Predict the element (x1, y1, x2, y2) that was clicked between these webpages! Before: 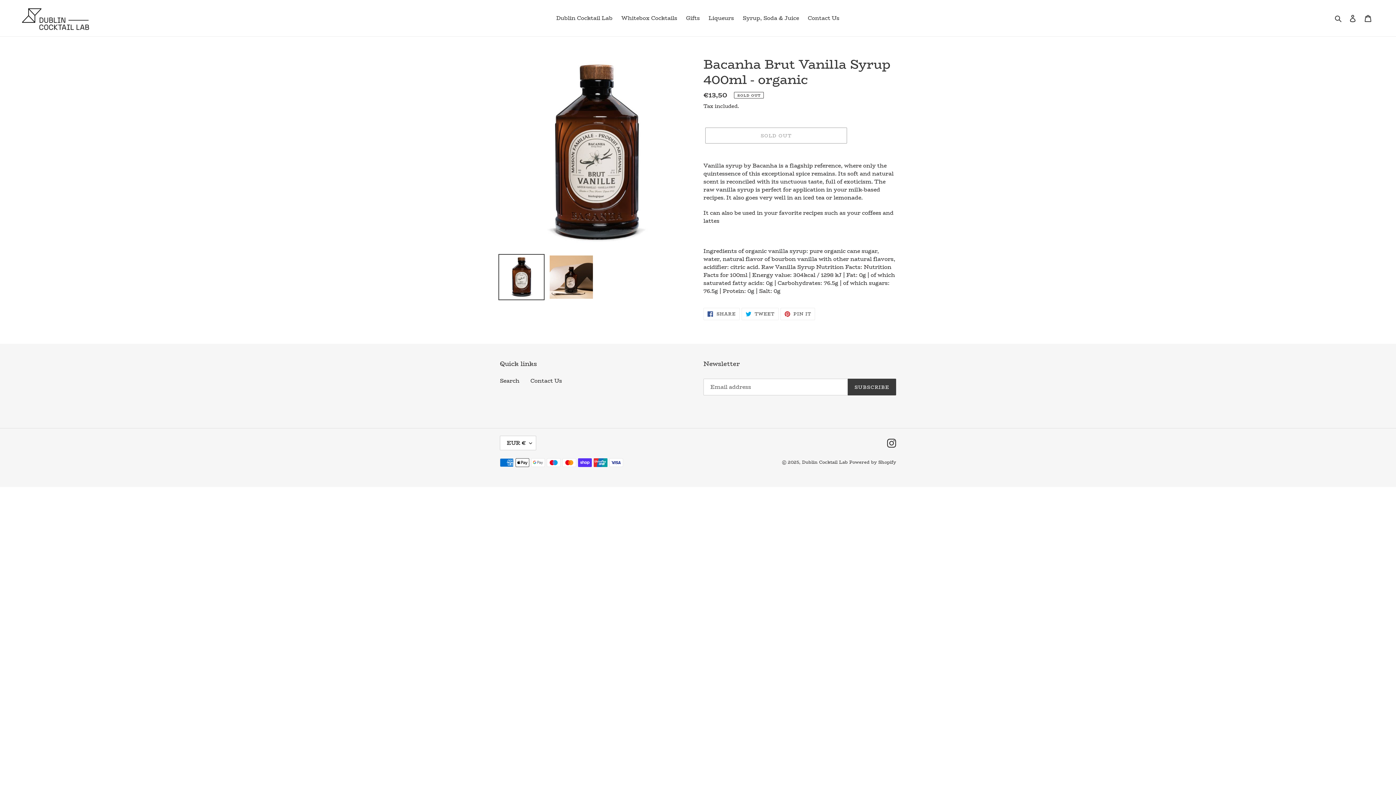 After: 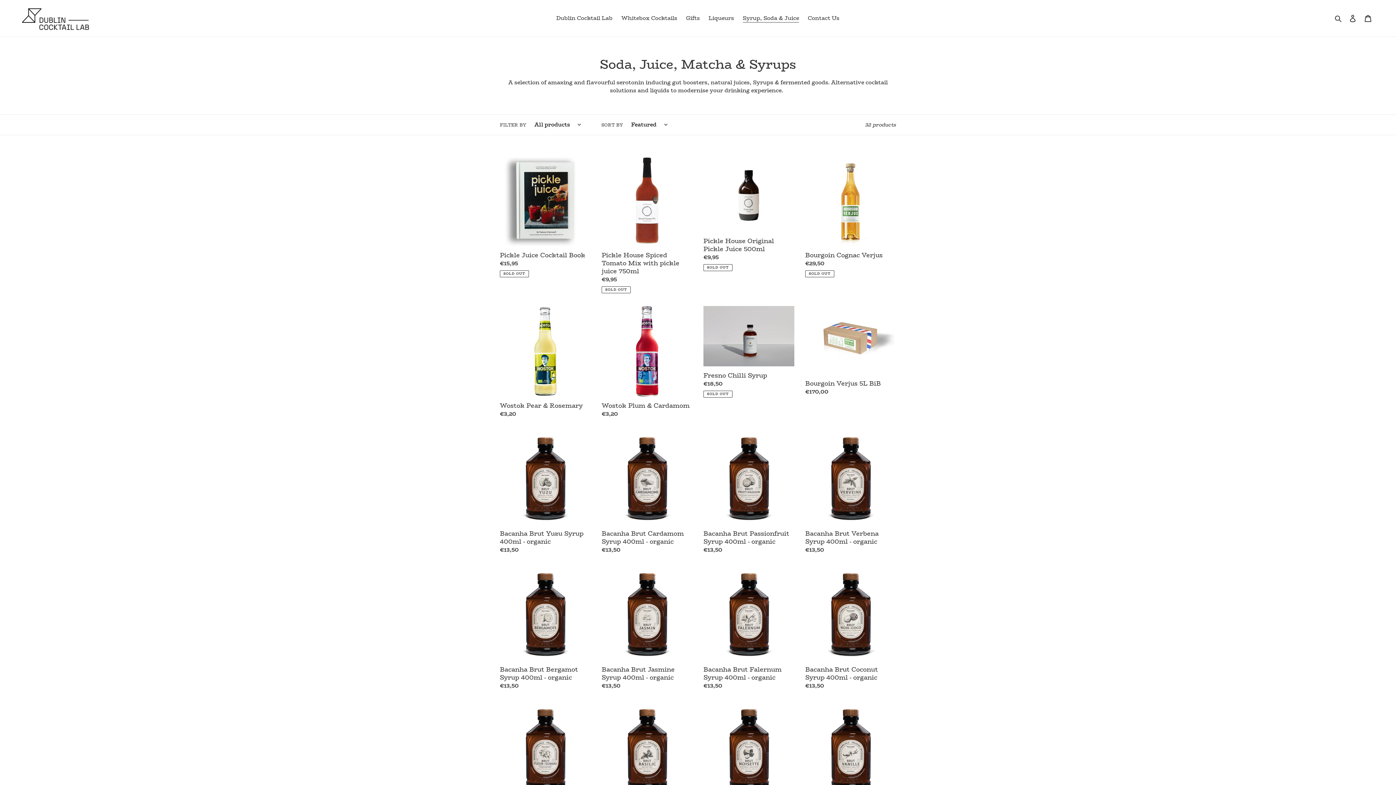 Action: label: Syrup, Soda & Juice bbox: (739, 13, 802, 23)